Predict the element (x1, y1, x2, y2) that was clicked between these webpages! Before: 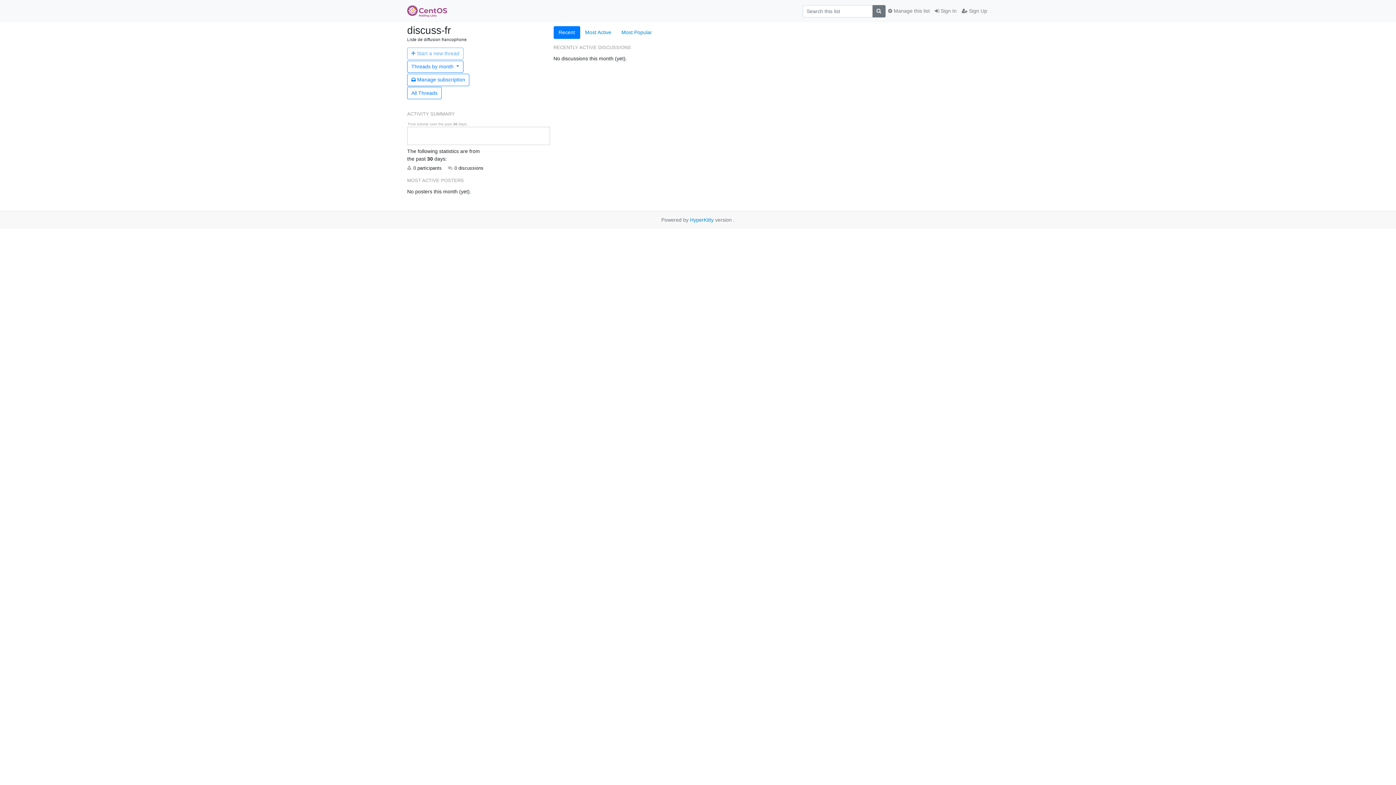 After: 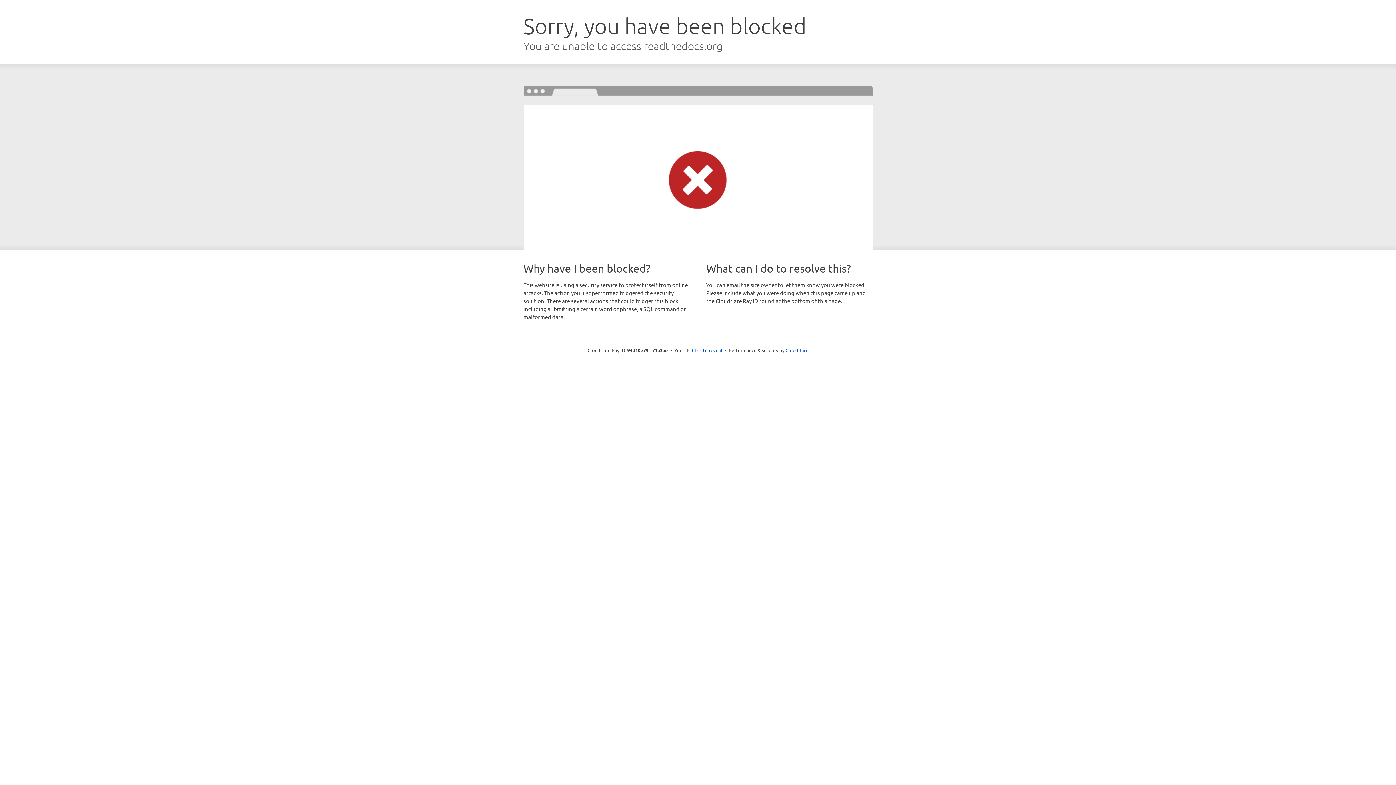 Action: label: HyperKitty bbox: (690, 217, 713, 222)